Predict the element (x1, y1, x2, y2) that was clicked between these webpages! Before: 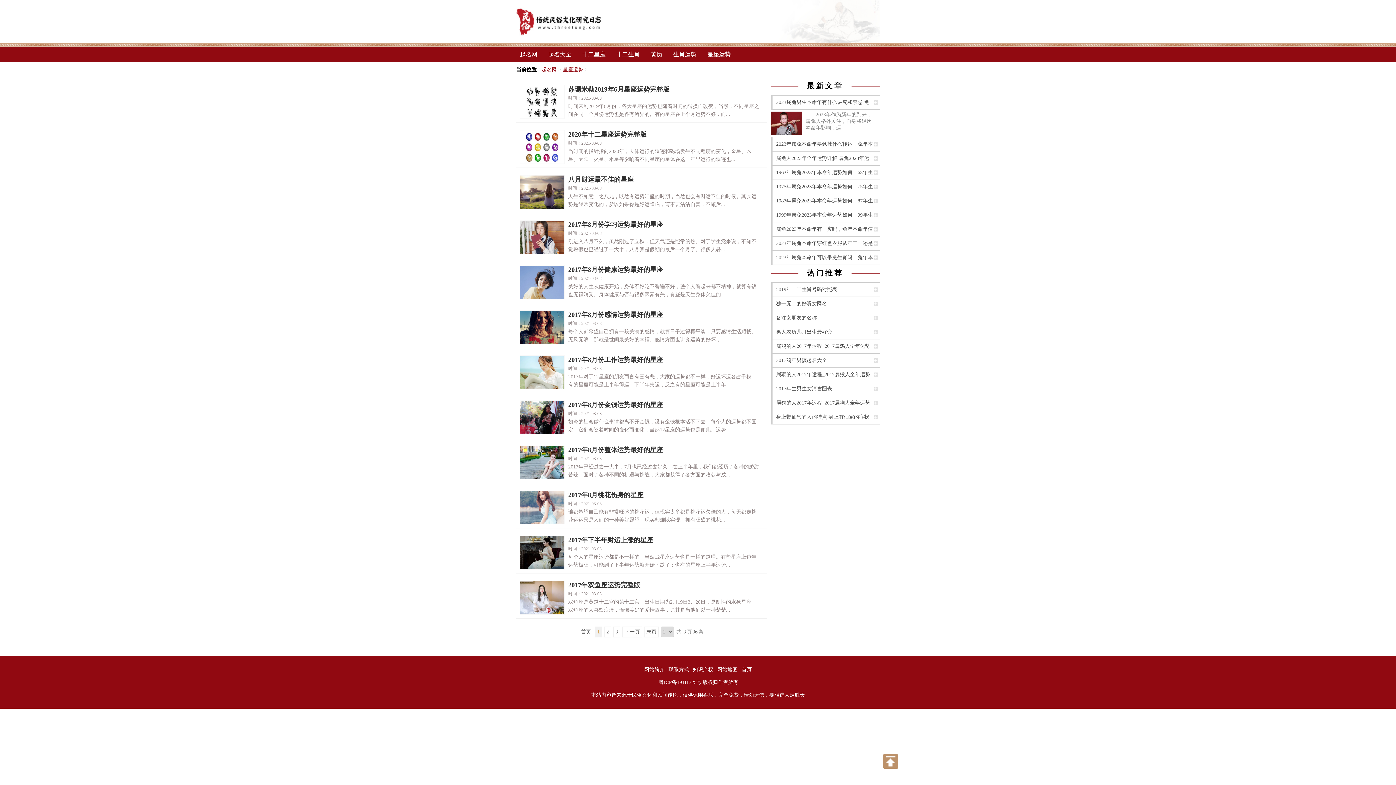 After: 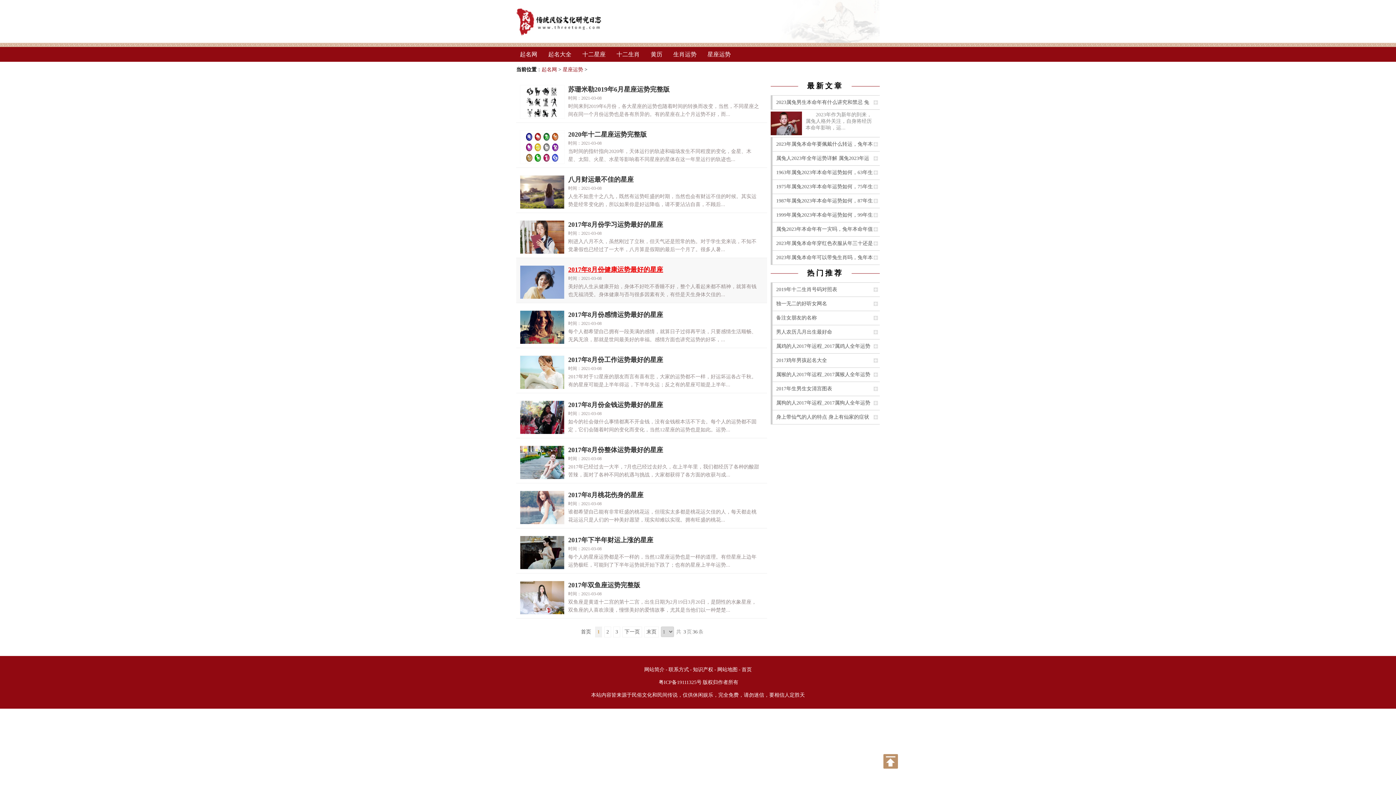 Action: bbox: (568, 266, 663, 273) label: 2017年8月份健康运势最好的星座